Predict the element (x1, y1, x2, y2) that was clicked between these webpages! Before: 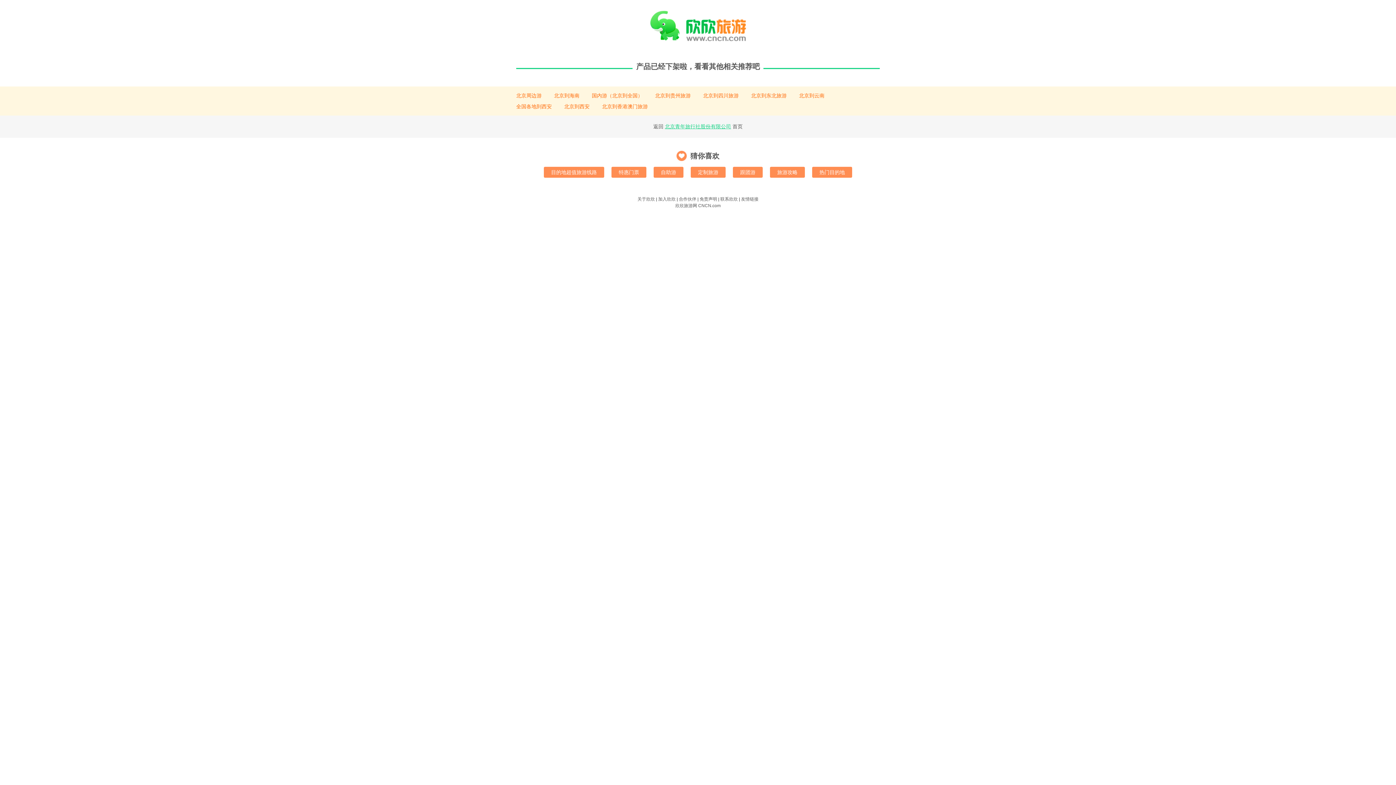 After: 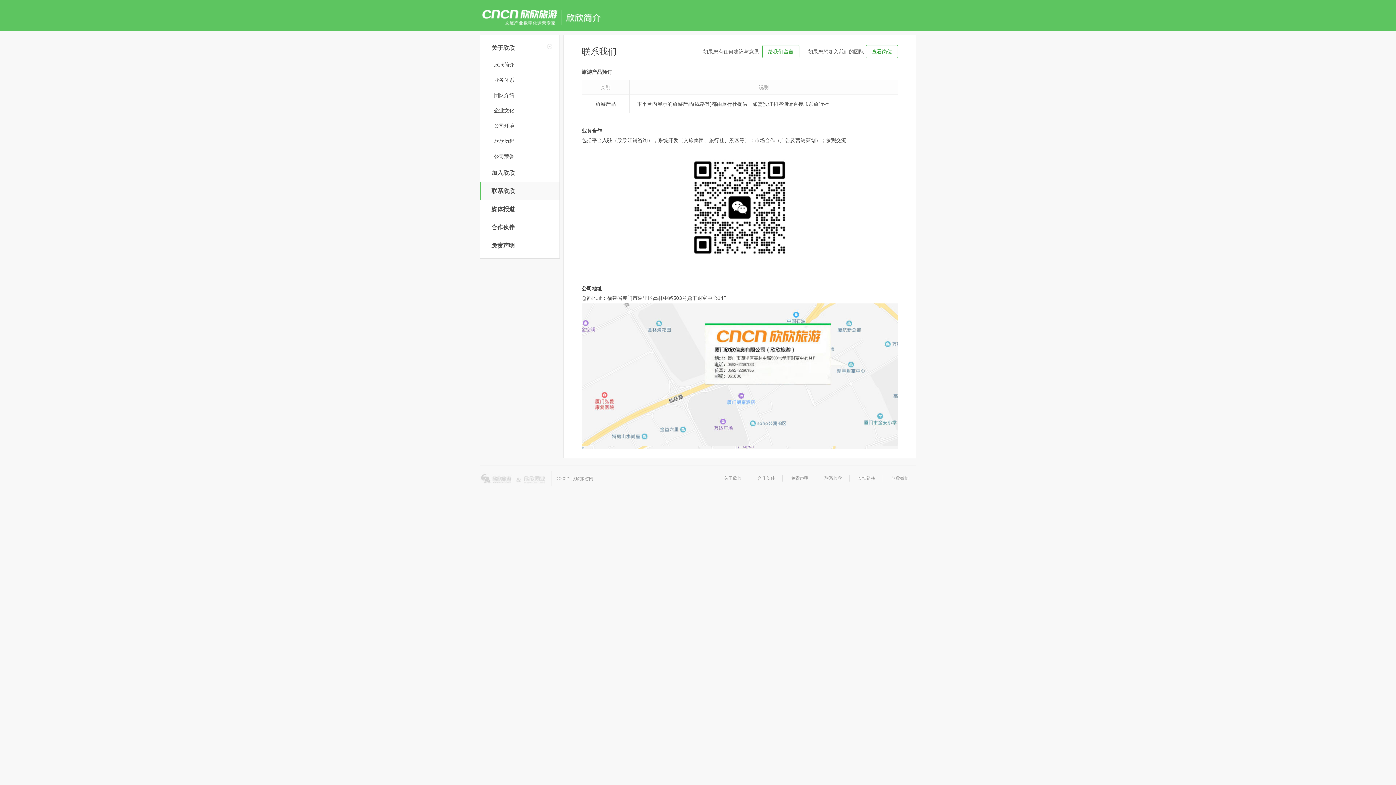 Action: label: 联系欣欣 bbox: (720, 196, 738, 201)